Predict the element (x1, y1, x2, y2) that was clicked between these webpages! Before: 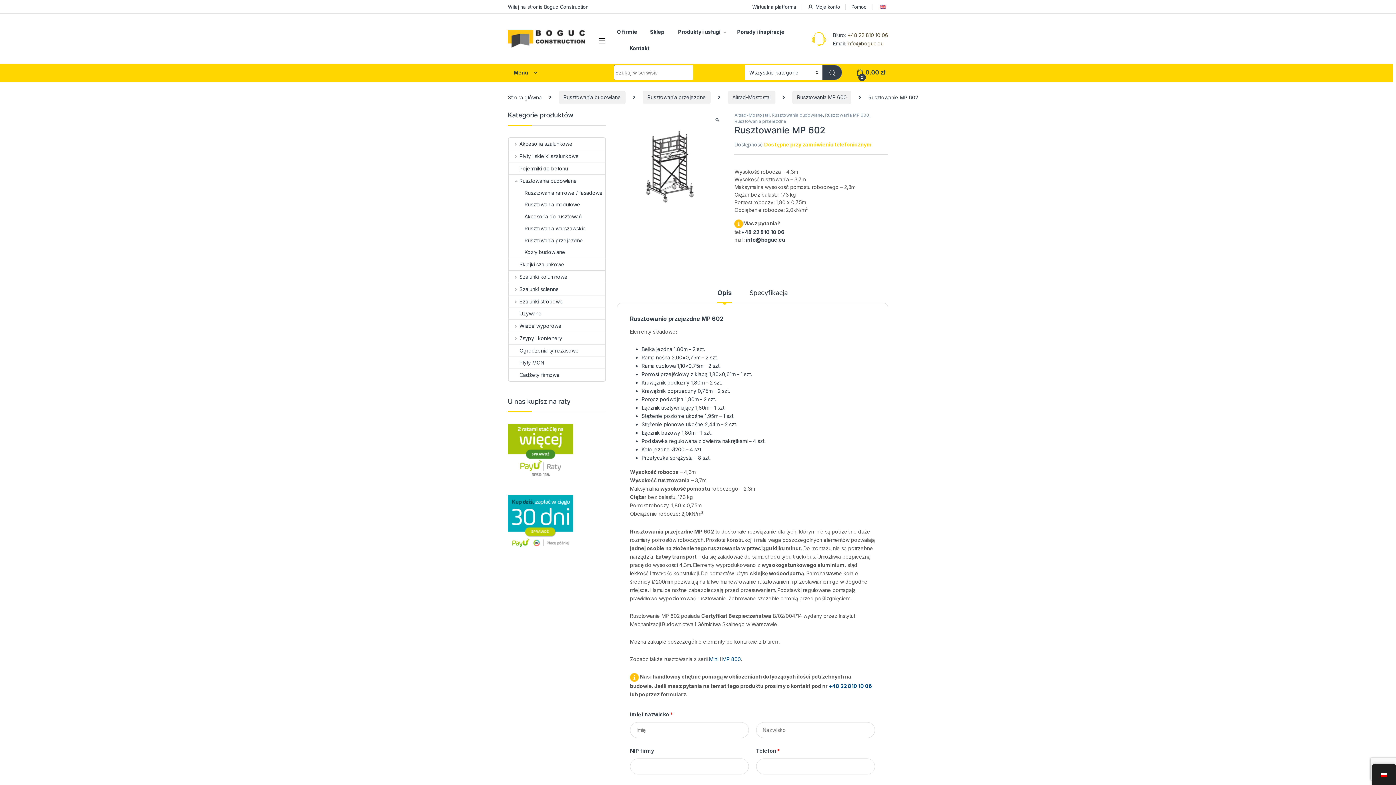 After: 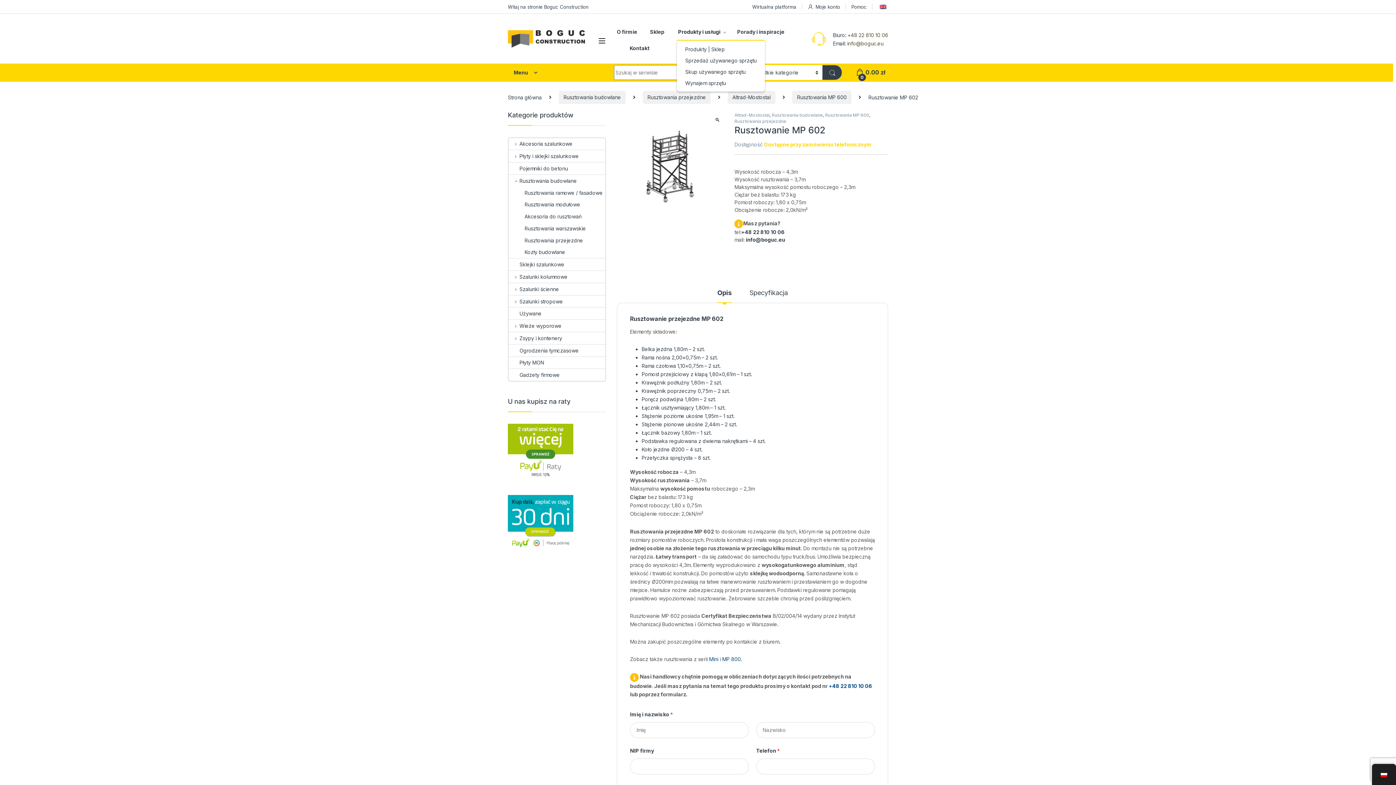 Action: label:  Produkty i usługi bbox: (677, 23, 726, 39)